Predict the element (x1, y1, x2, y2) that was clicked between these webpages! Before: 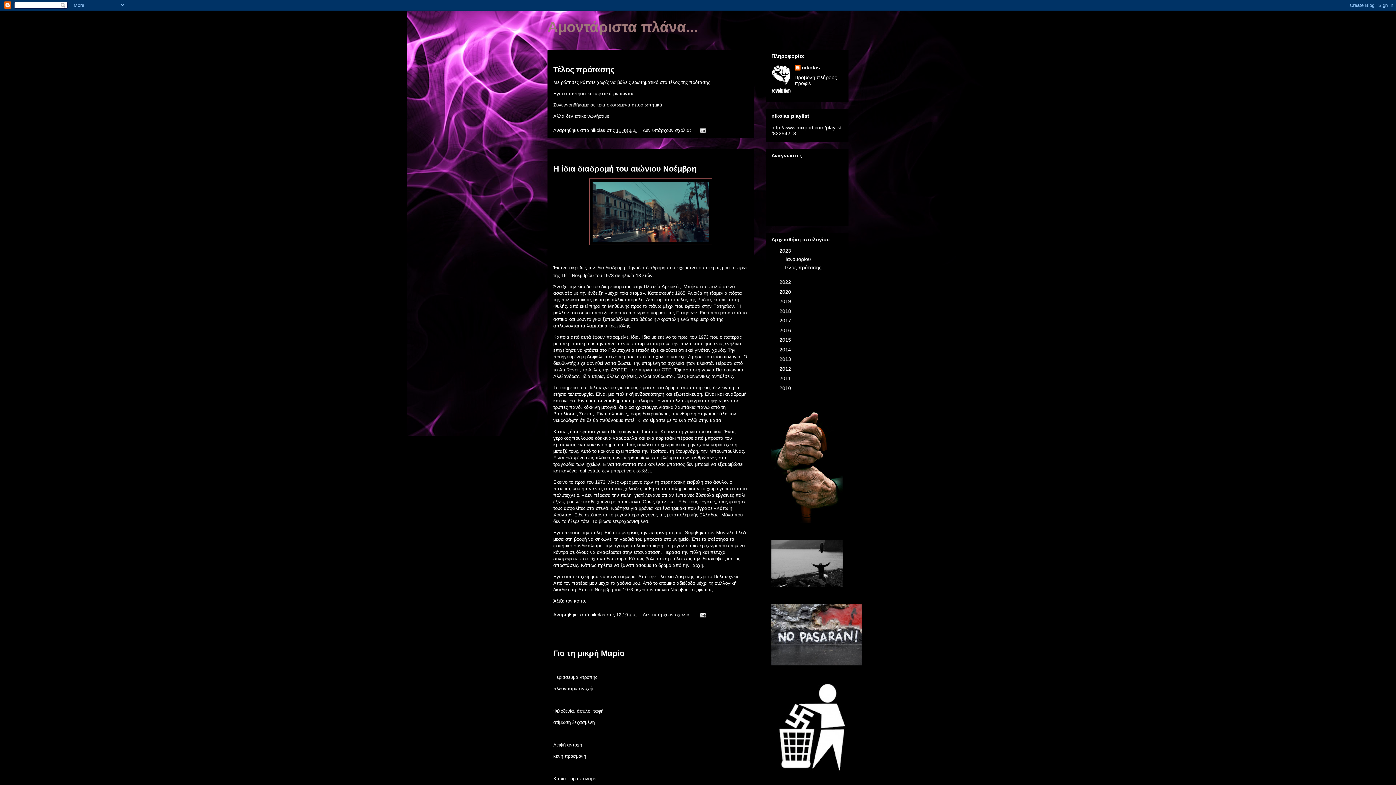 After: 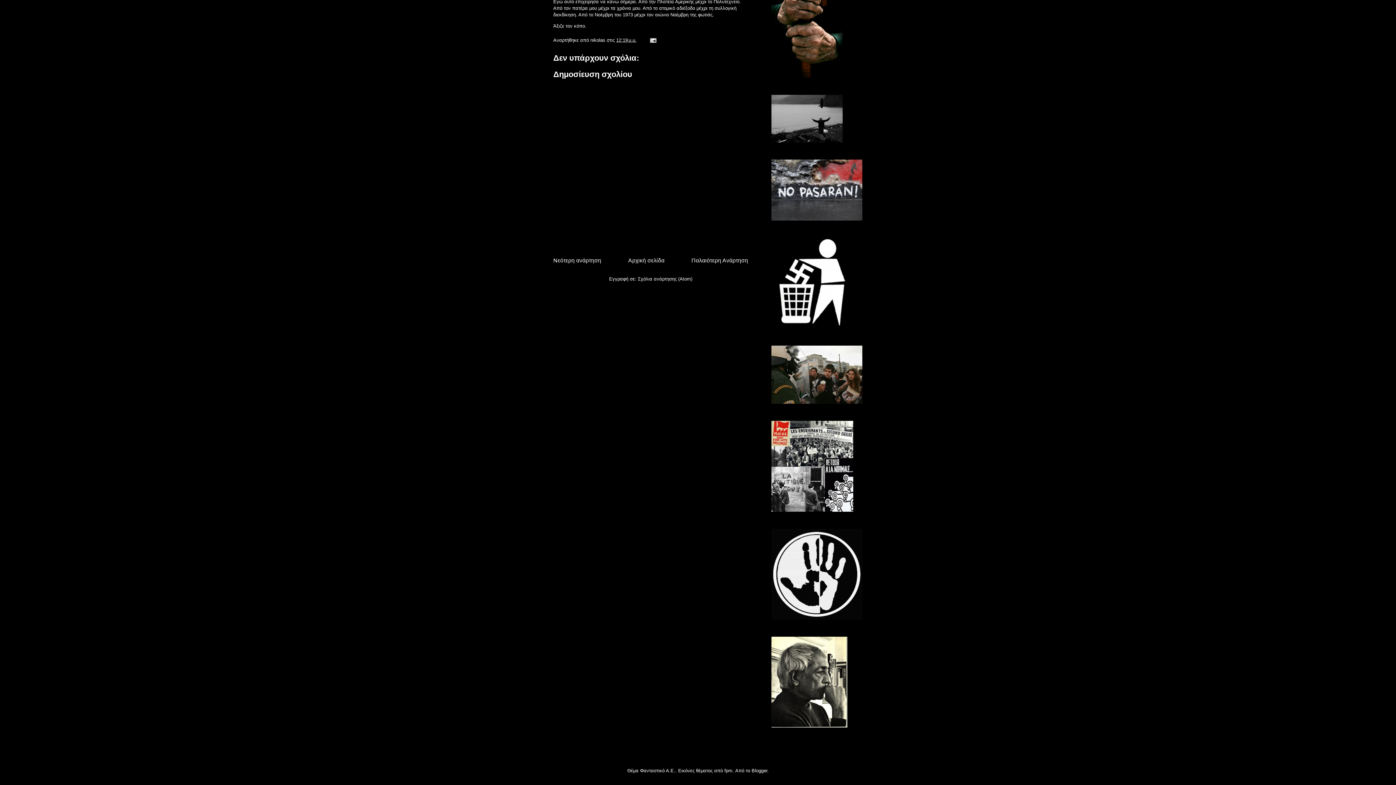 Action: label: Δεν υπάρχουν σχόλια:  bbox: (642, 612, 692, 617)